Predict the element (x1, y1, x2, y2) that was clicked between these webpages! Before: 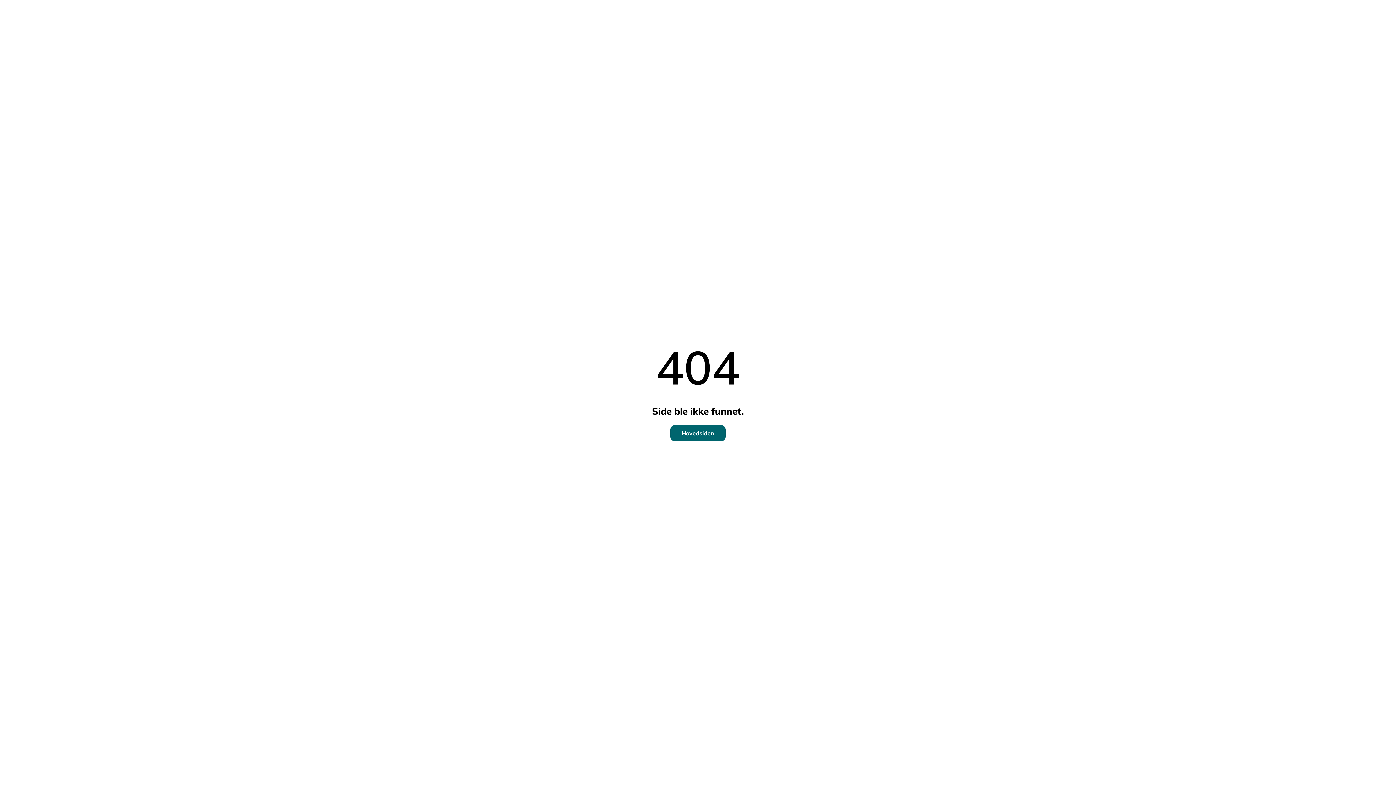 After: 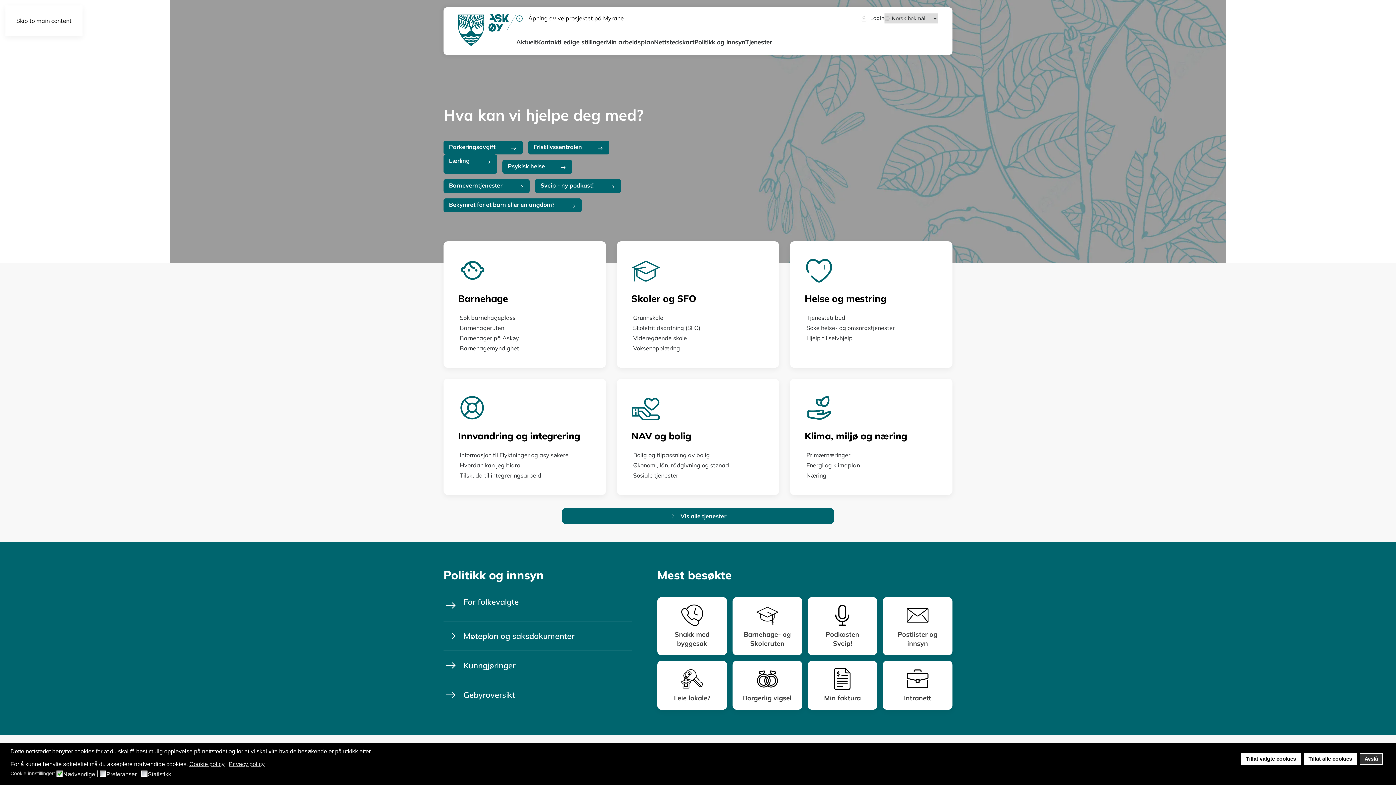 Action: bbox: (670, 425, 725, 441) label: Hovedsiden